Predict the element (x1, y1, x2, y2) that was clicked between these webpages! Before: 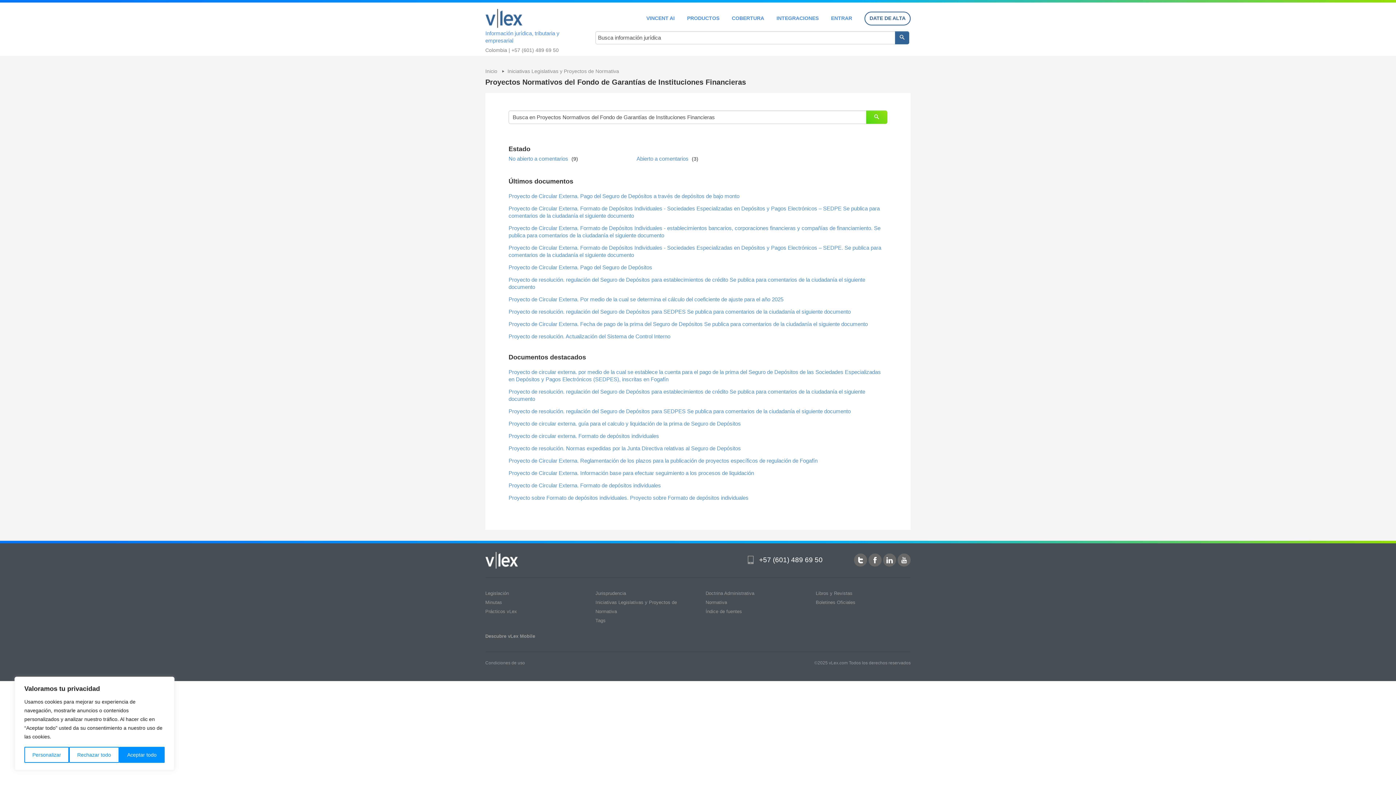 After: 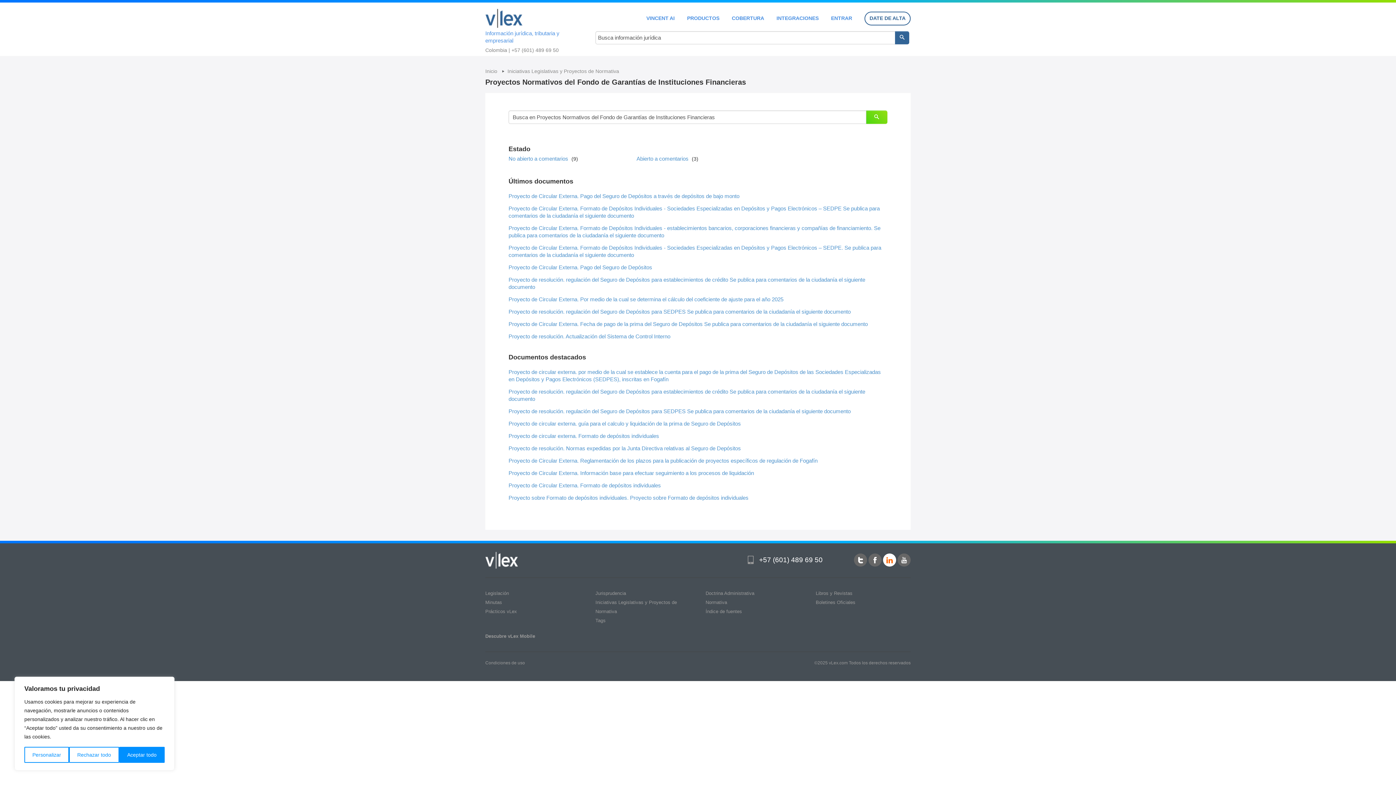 Action: bbox: (883, 553, 896, 566)